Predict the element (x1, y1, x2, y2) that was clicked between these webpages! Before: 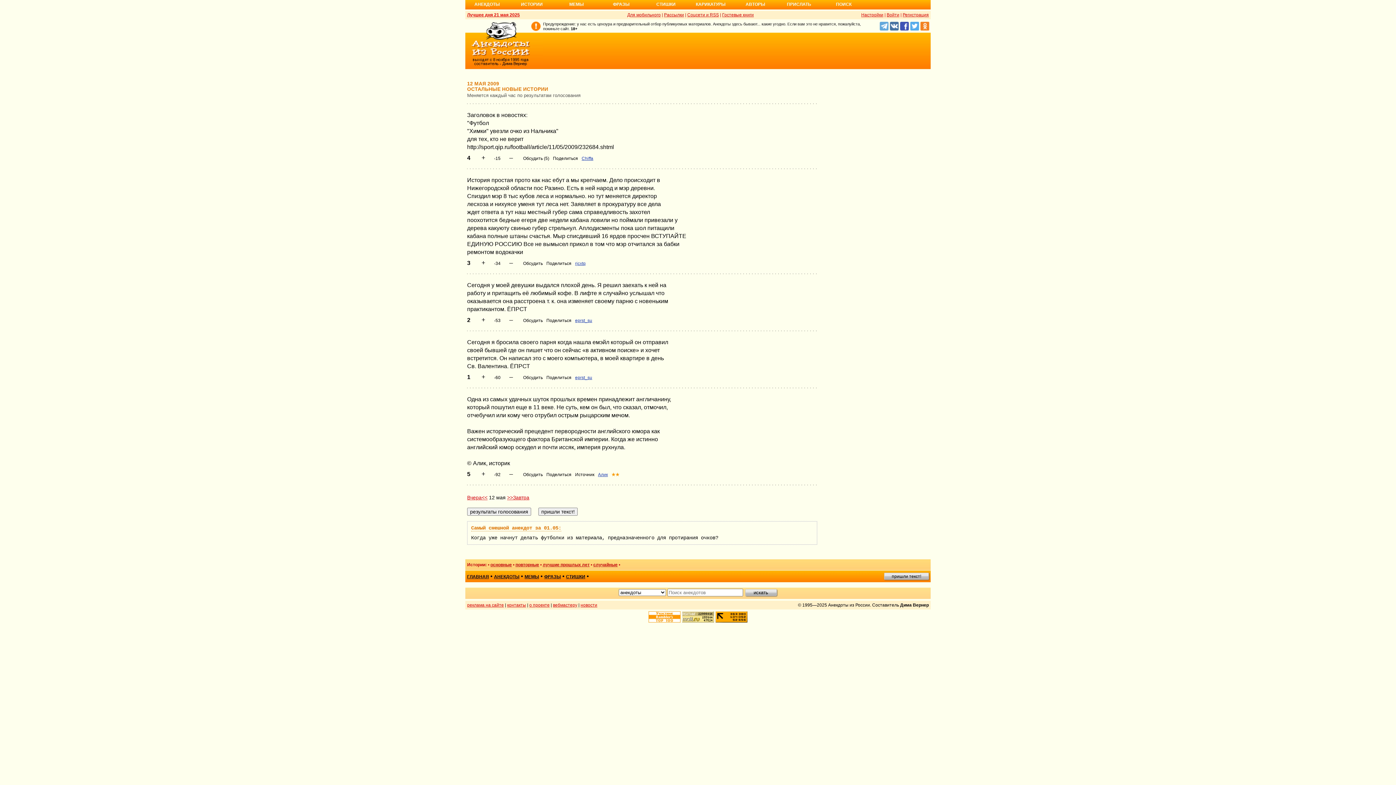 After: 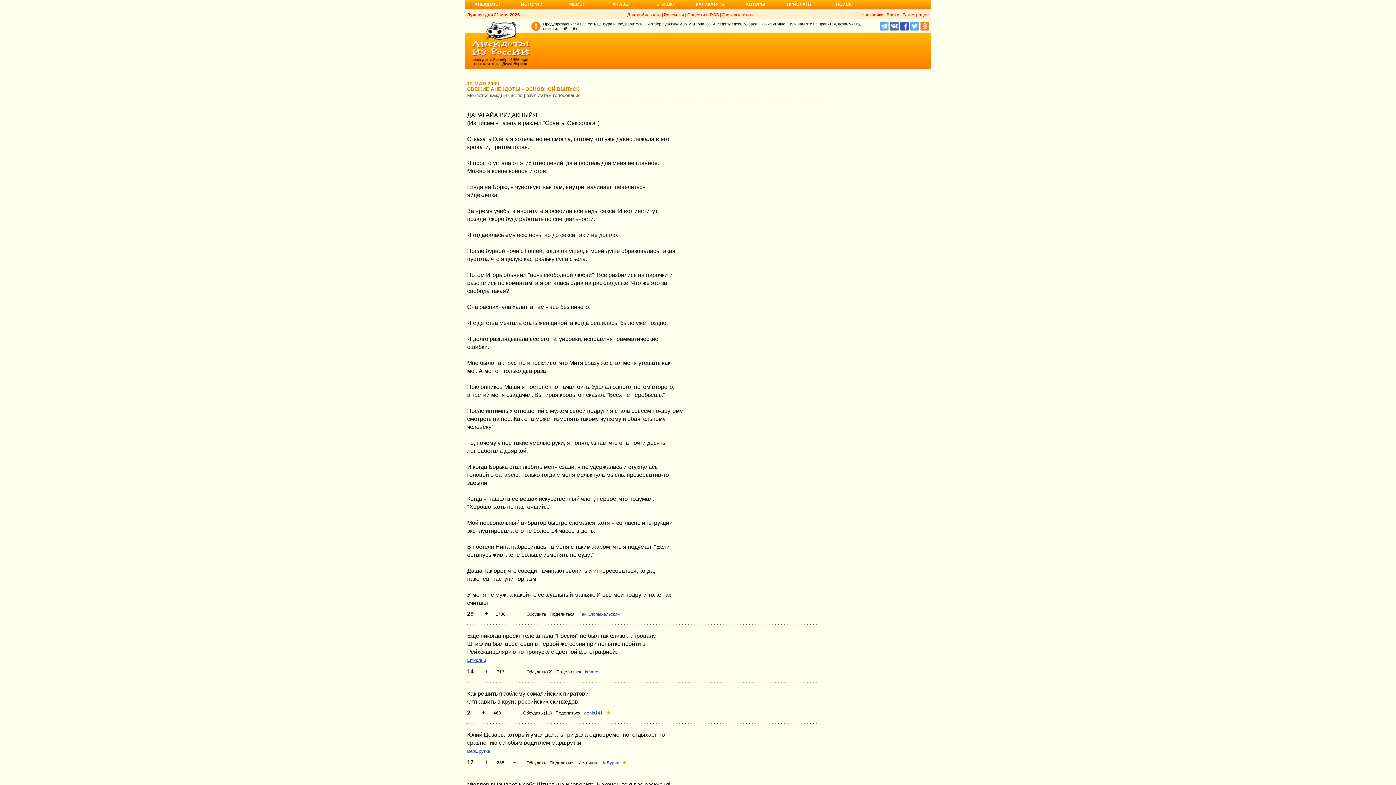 Action: label: АНЕКДОТЫ bbox: (494, 574, 519, 579)